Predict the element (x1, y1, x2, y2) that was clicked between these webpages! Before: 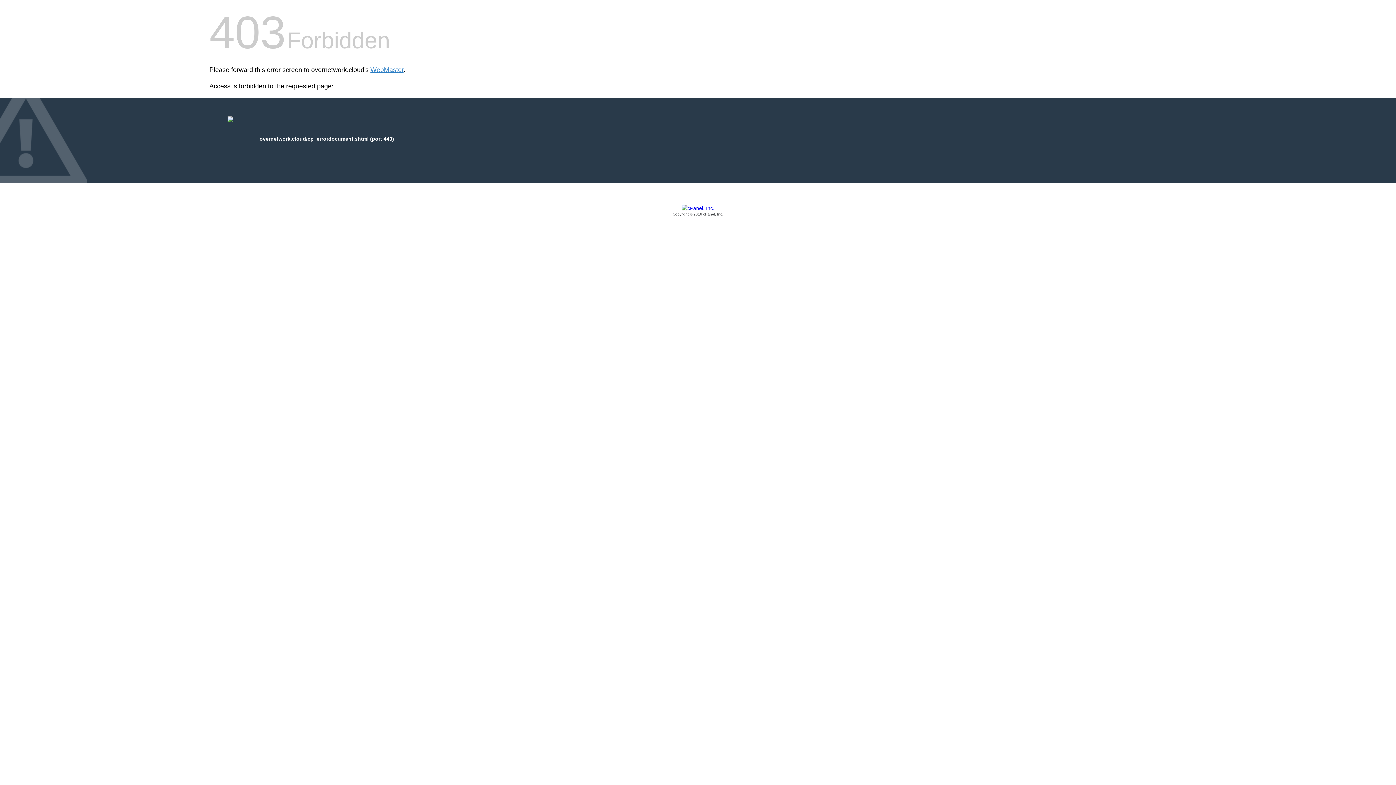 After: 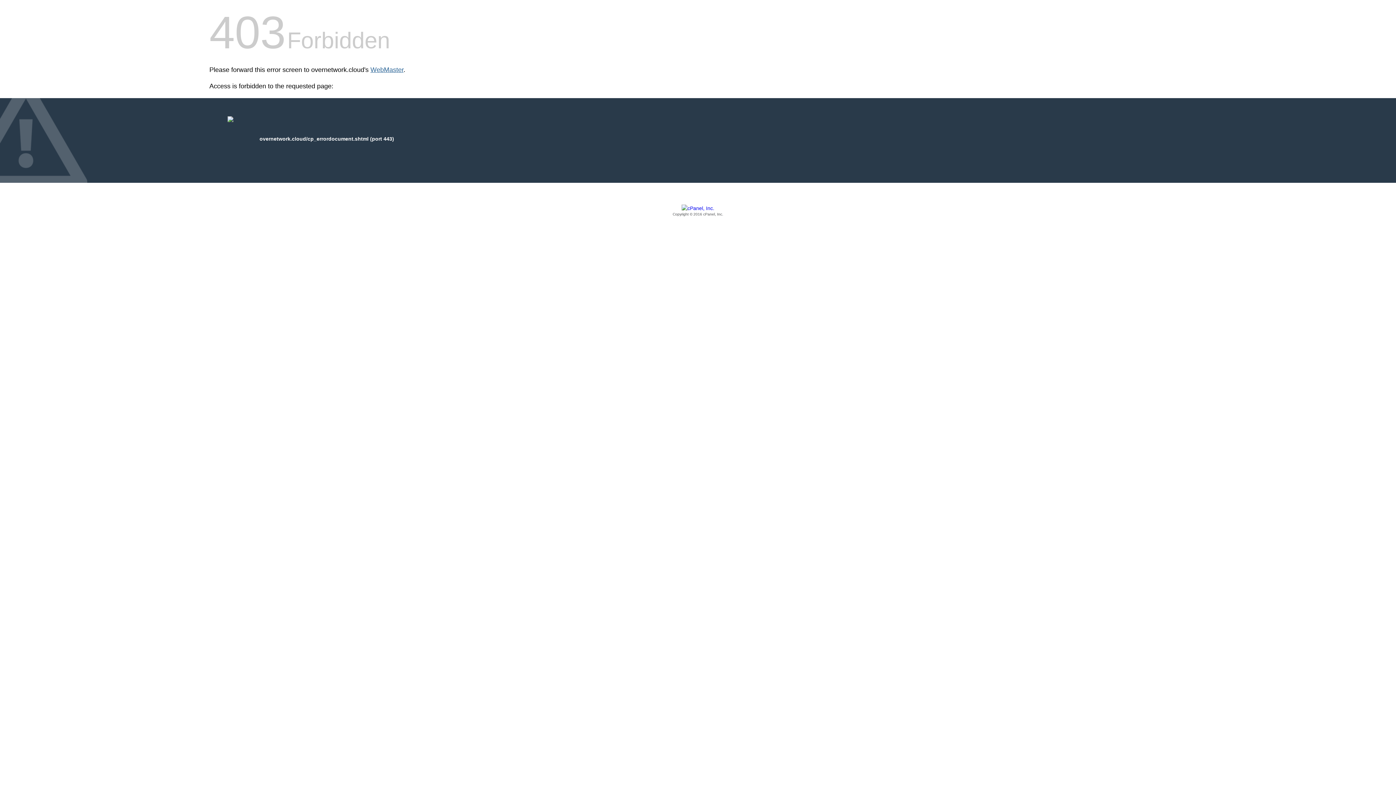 Action: bbox: (370, 66, 403, 73) label: WebMaster